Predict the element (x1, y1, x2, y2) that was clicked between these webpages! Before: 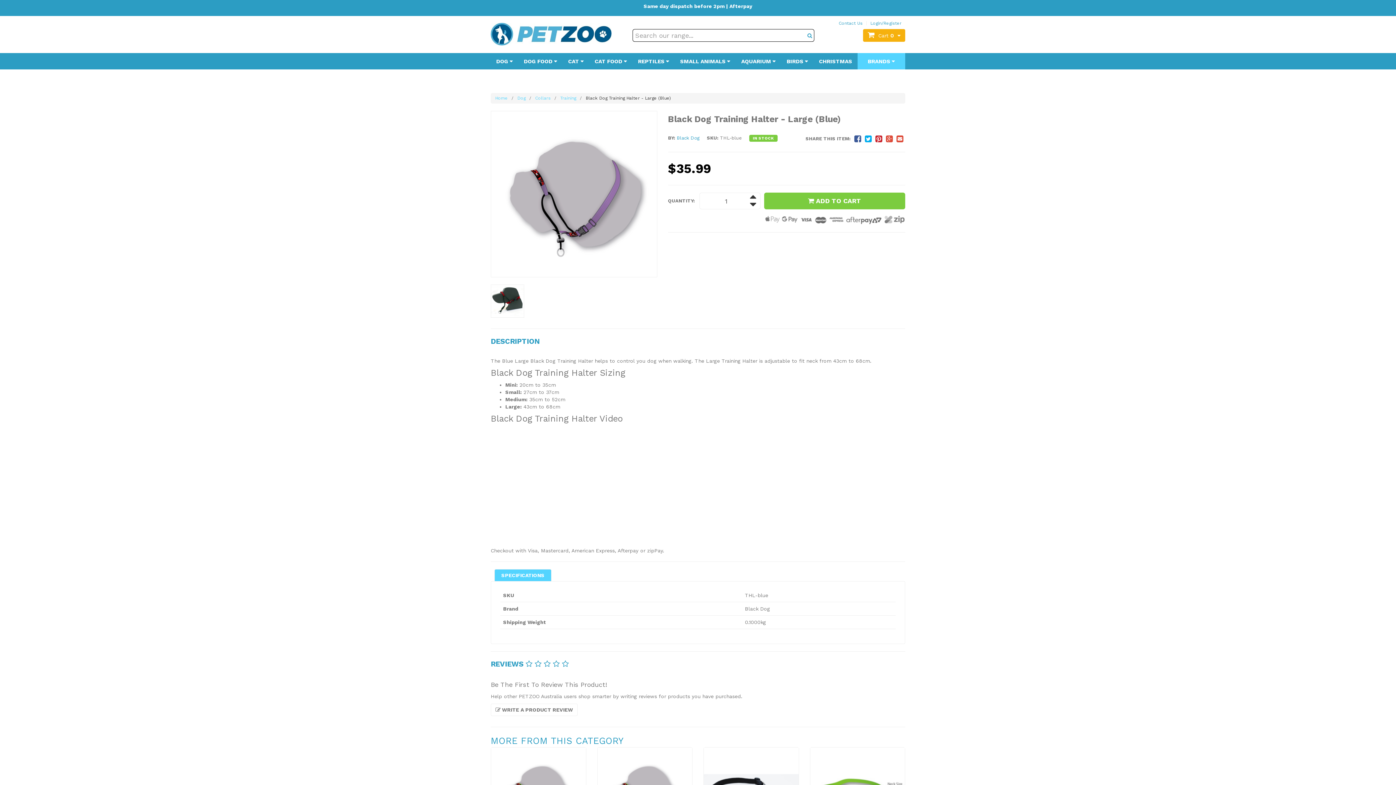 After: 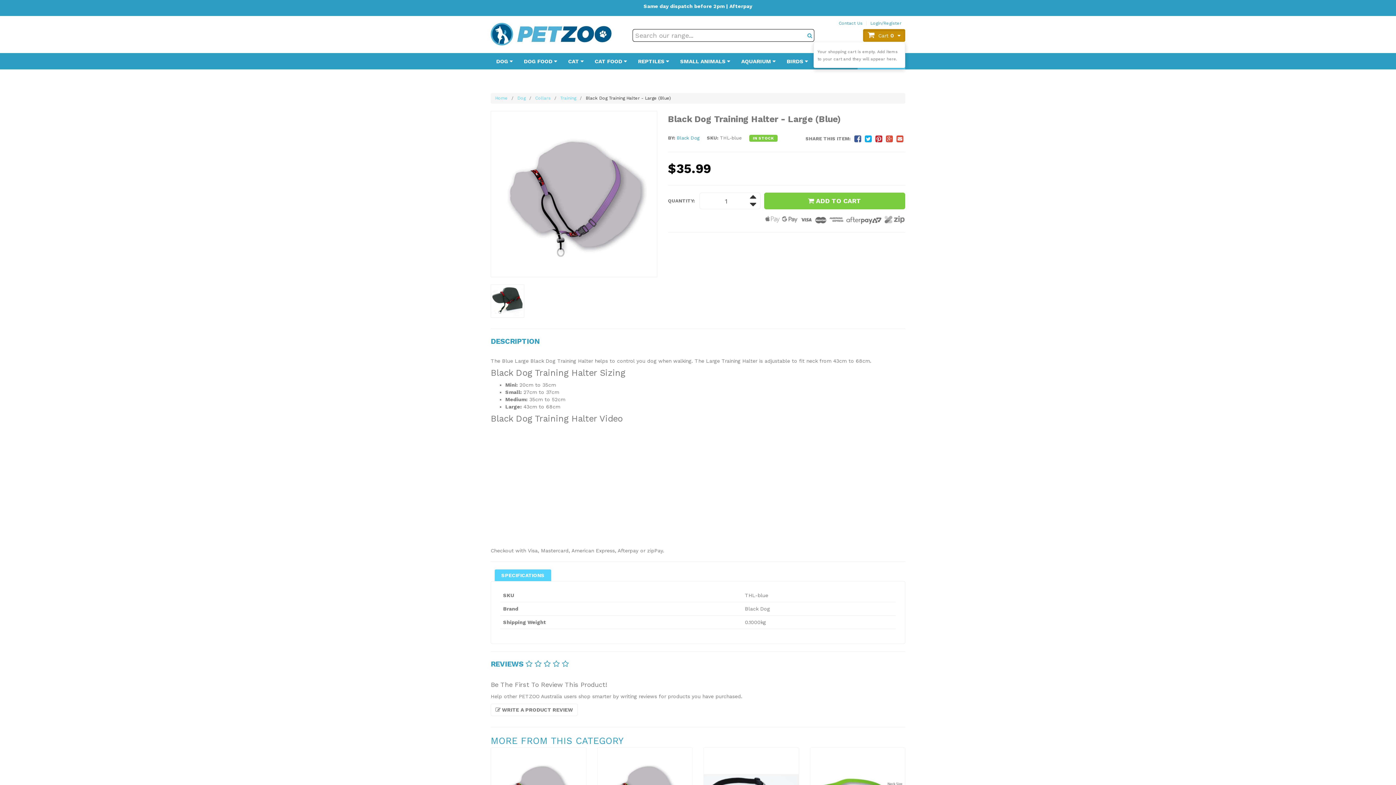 Action: bbox: (863, 29, 905, 41) label: Cart 0